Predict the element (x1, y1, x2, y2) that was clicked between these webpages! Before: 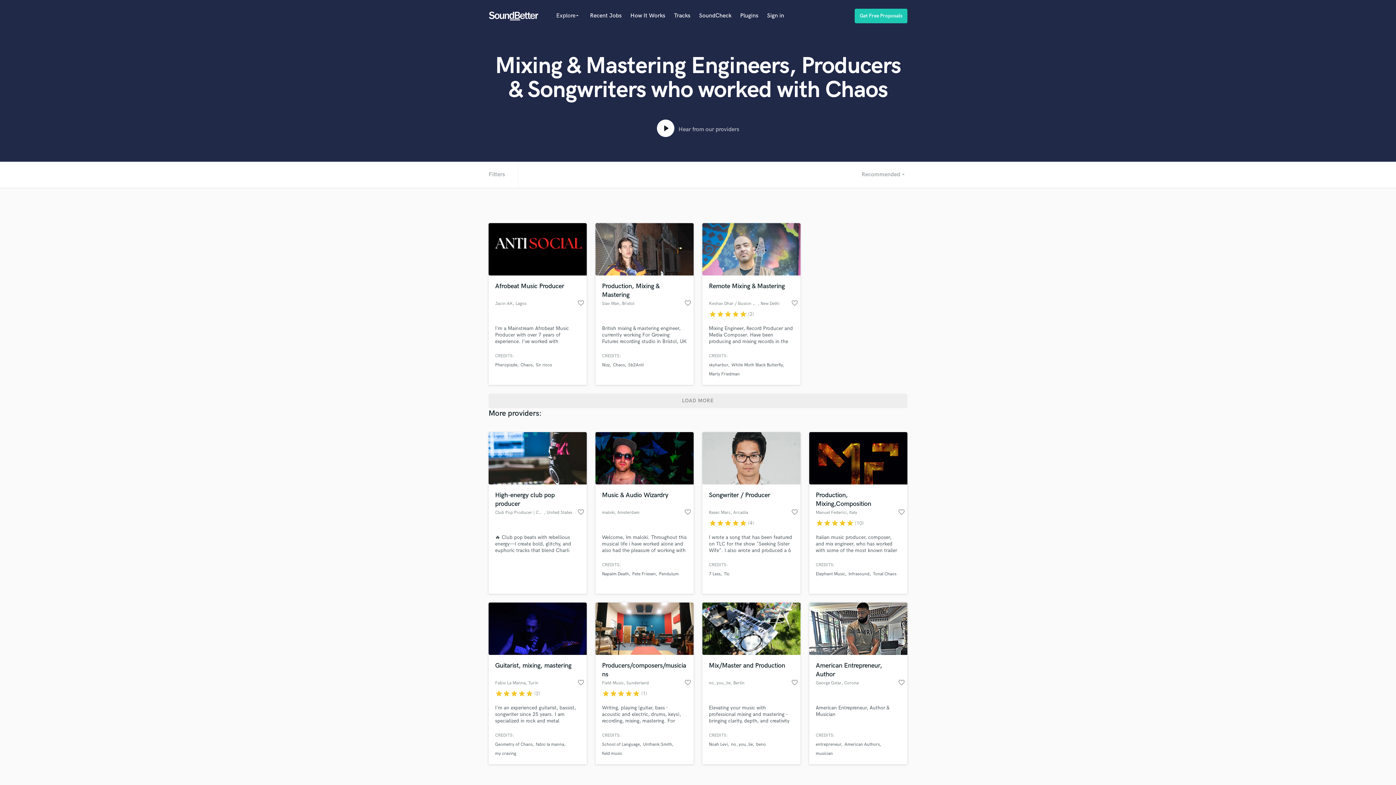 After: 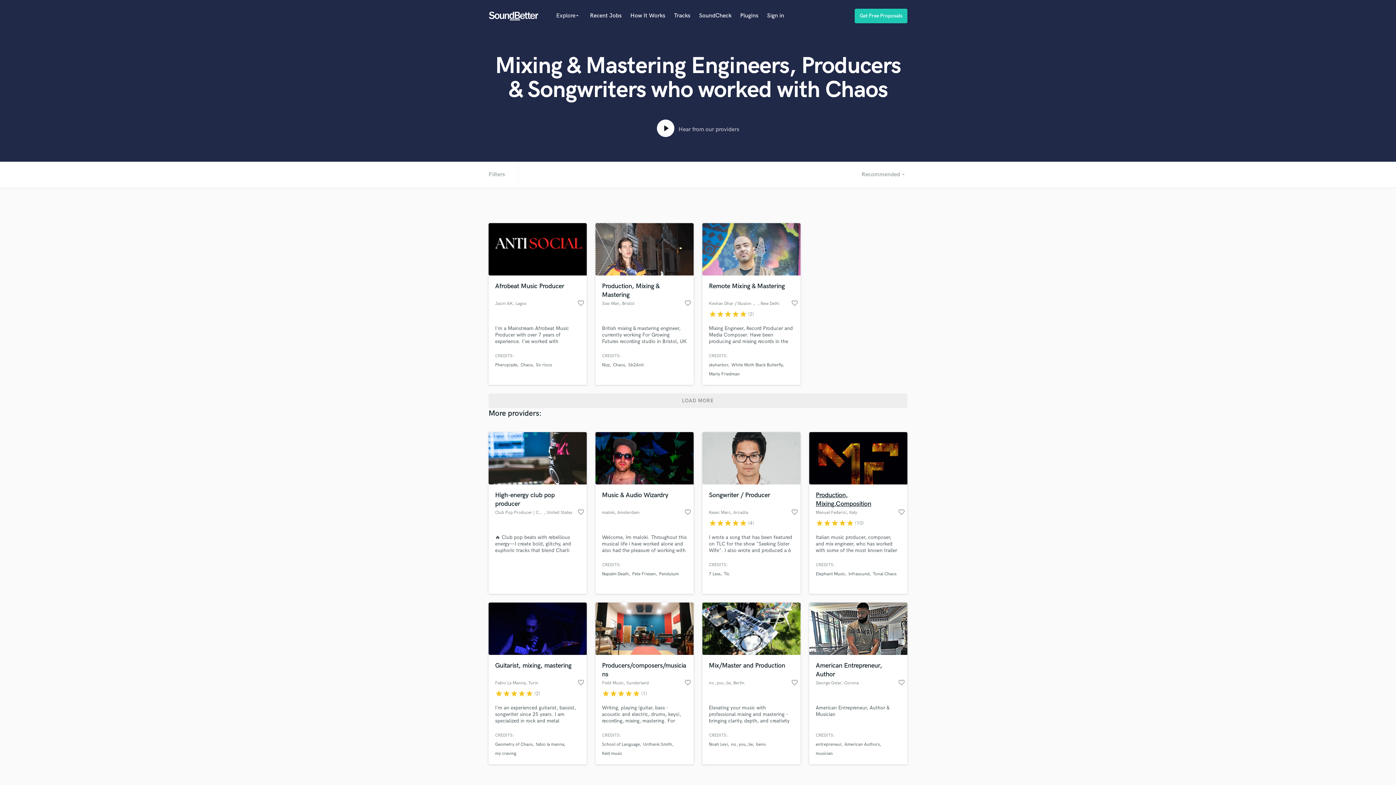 Action: bbox: (816, 491, 901, 508) label: Production, Mixing,Composition